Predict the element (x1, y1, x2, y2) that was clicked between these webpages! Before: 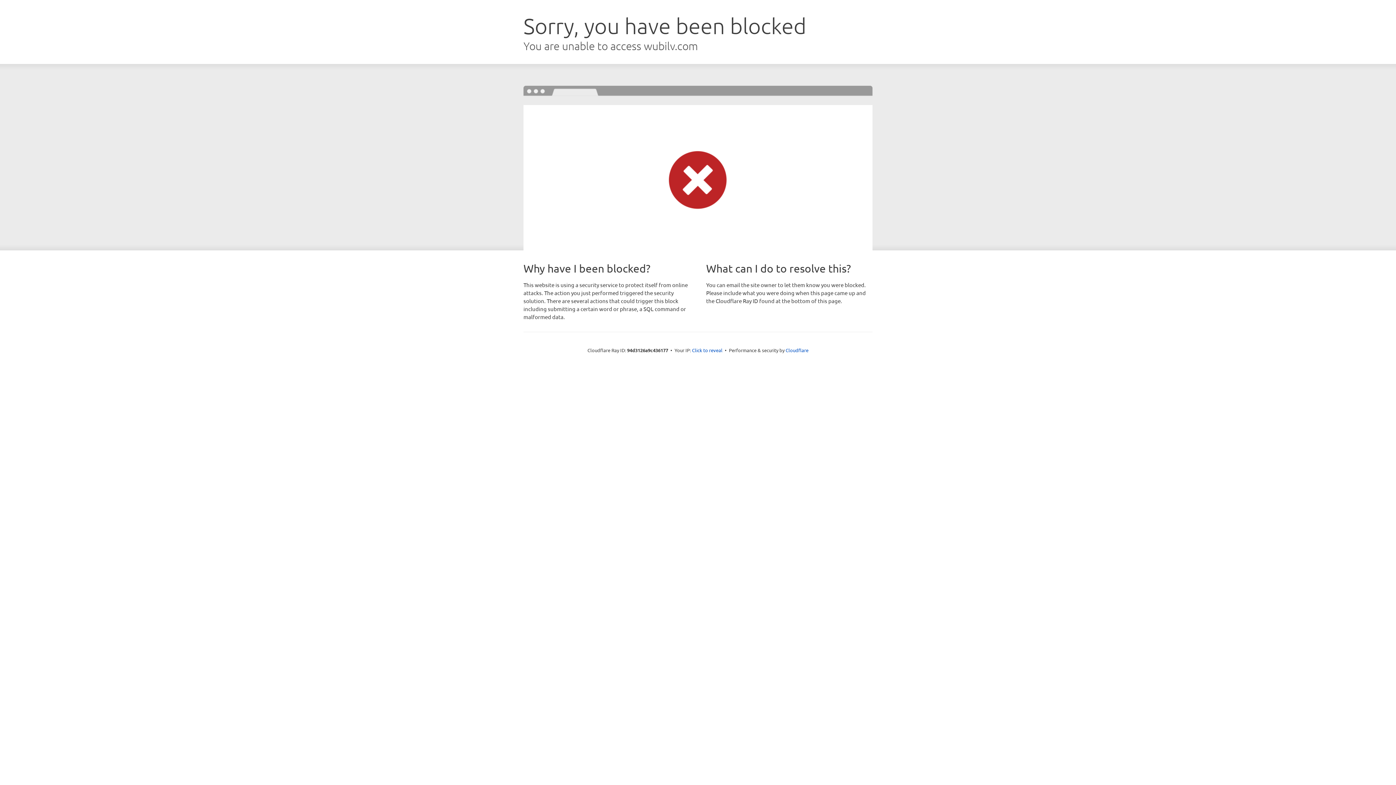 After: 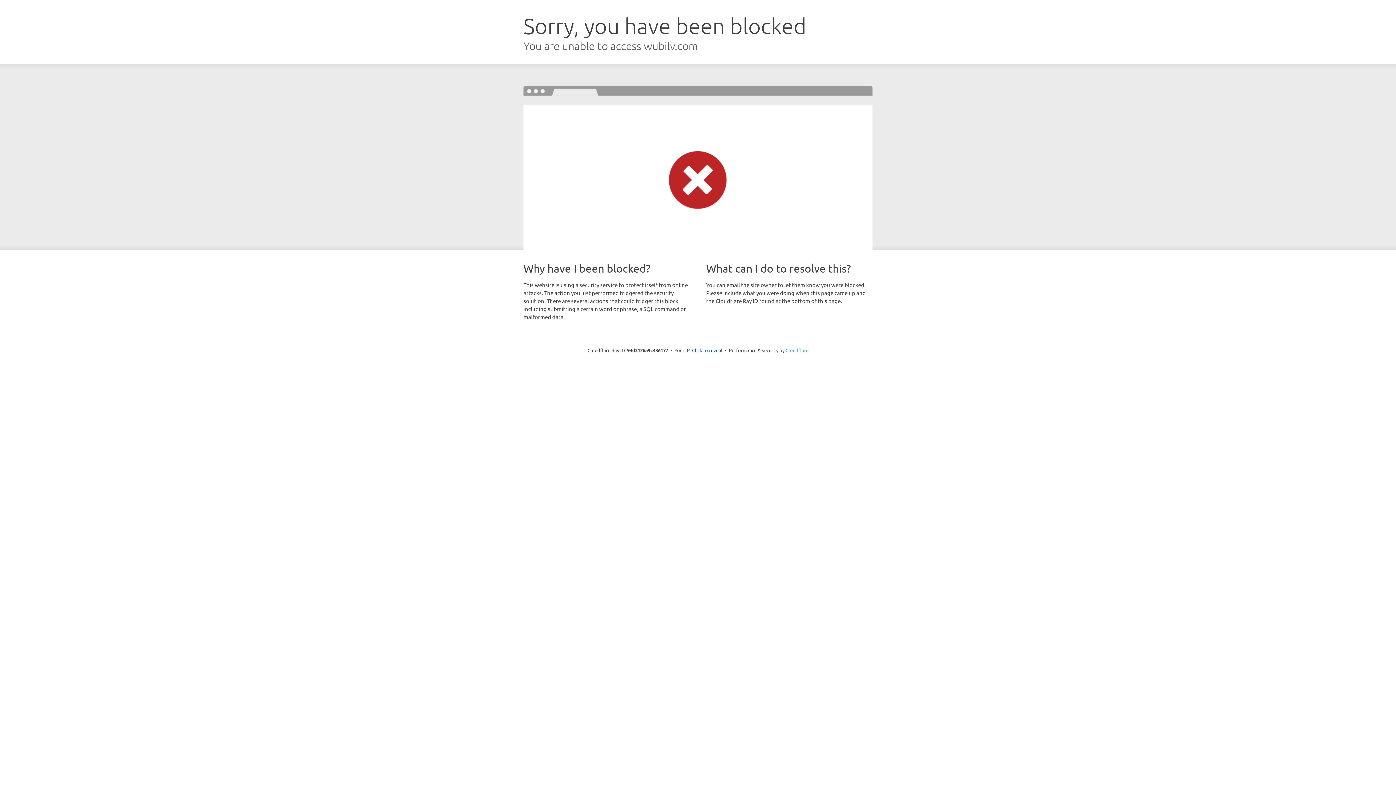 Action: label: Cloudflare bbox: (785, 347, 808, 353)